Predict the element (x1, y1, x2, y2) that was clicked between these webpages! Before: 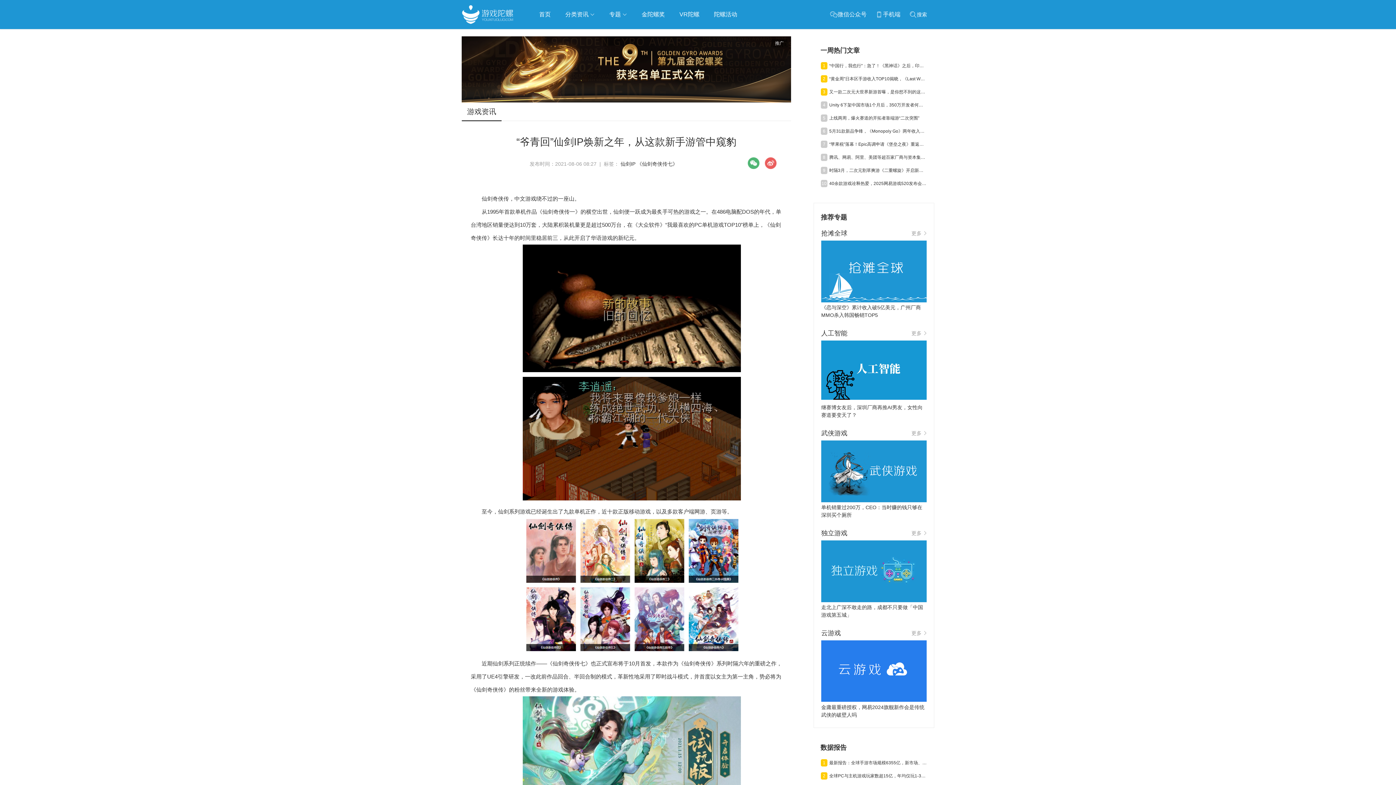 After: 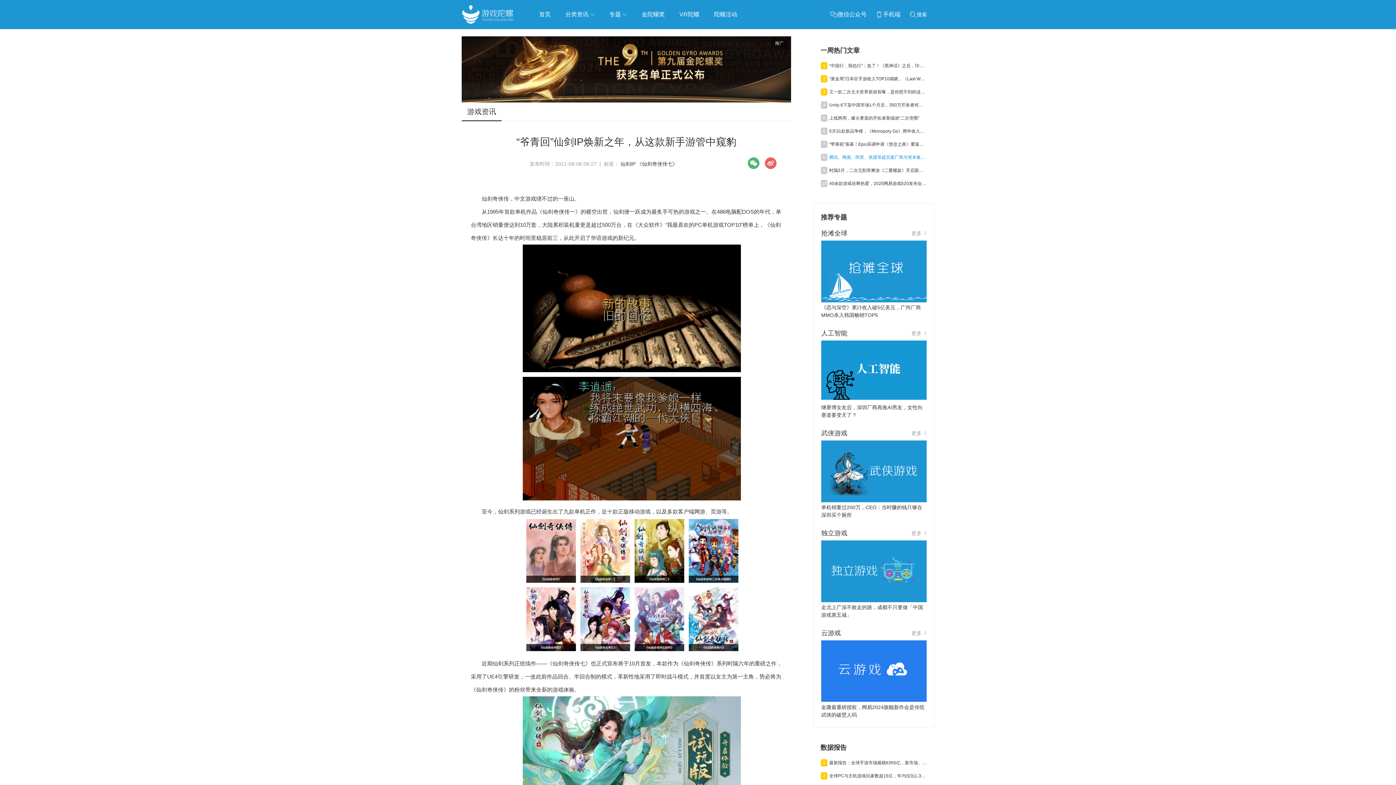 Action: bbox: (829, 152, 926, 162) label: 腾讯、网易、阿里、美团等超百家厂商与资本集结，深圳将举办研发发行对接会